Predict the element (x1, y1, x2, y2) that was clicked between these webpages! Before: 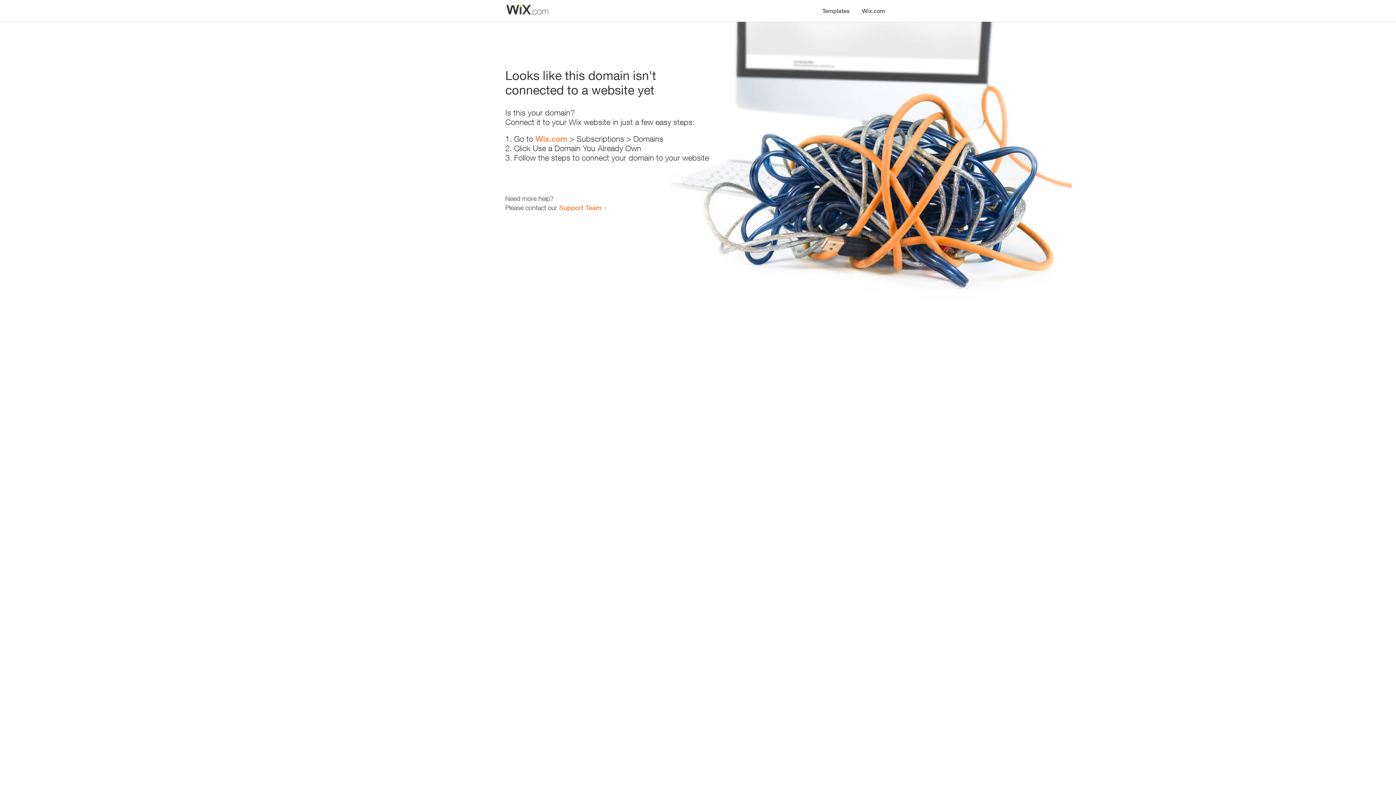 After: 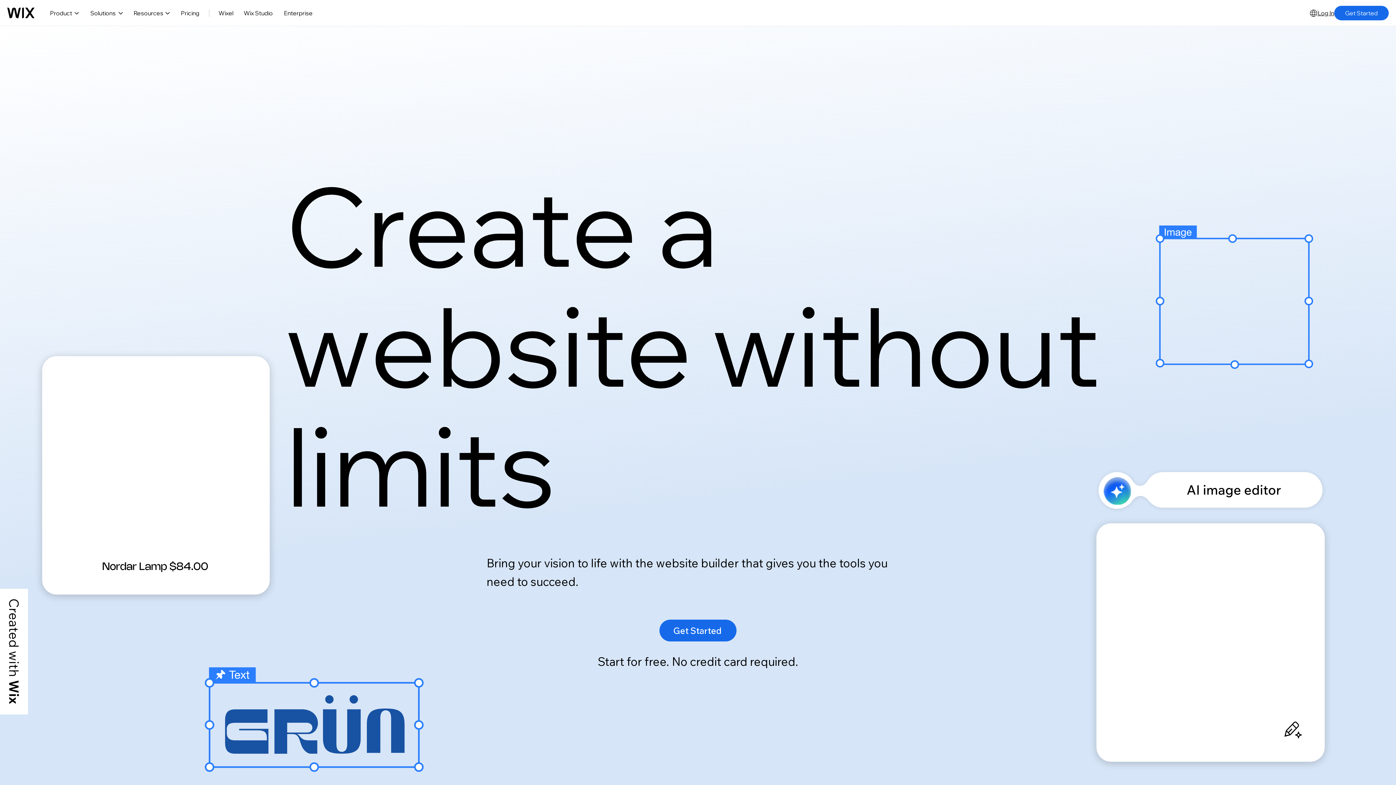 Action: bbox: (535, 134, 567, 143) label: Wix.com